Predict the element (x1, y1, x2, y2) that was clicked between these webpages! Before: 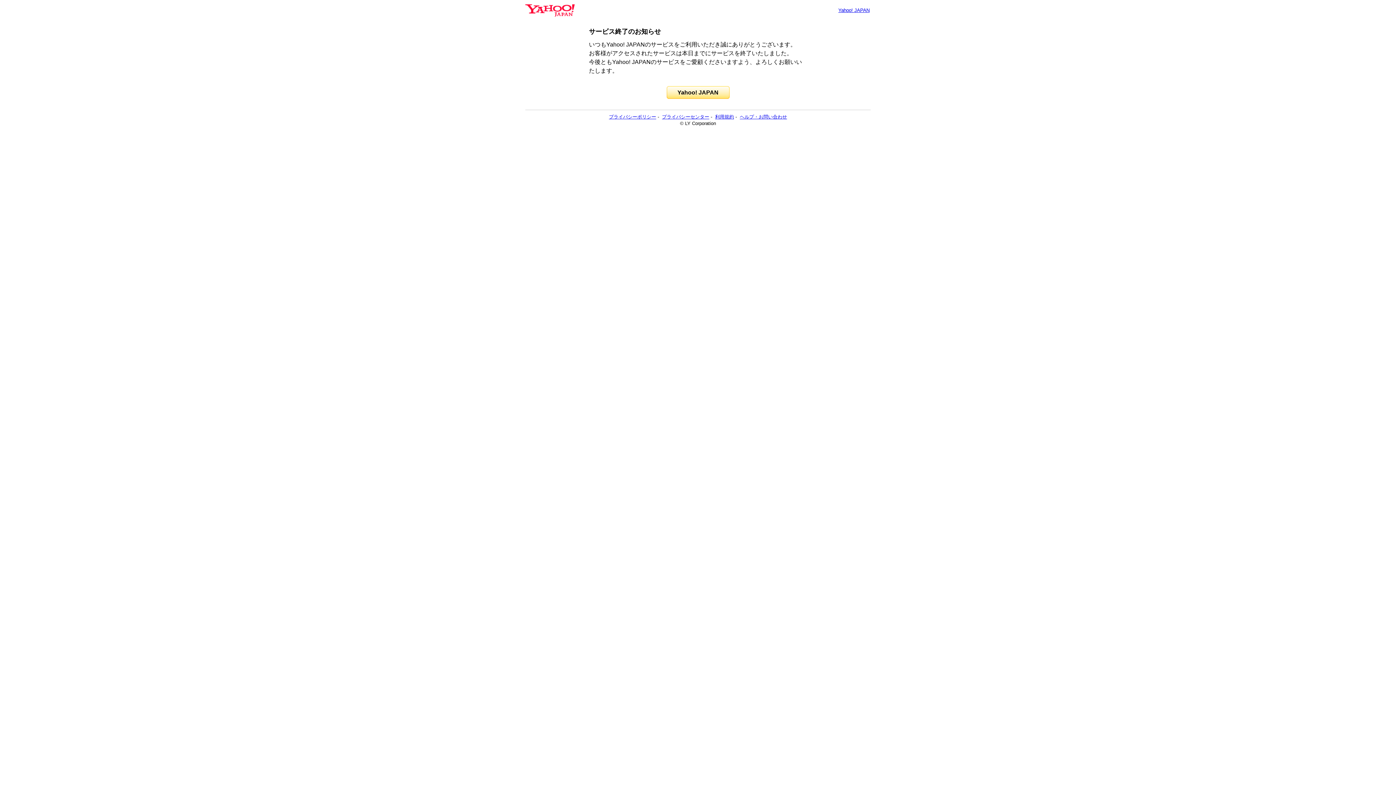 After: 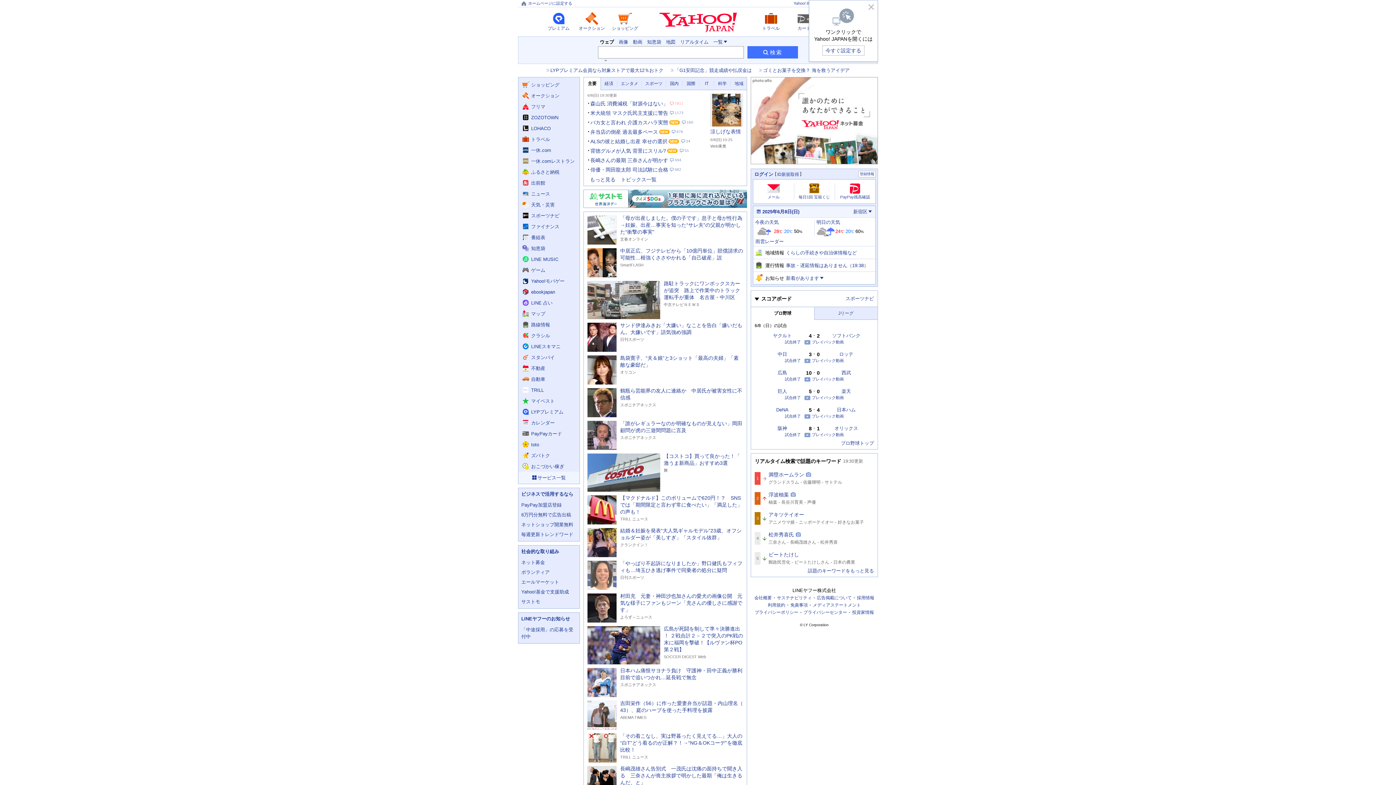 Action: bbox: (666, 86, 729, 98) label: Yahoo! JAPAN